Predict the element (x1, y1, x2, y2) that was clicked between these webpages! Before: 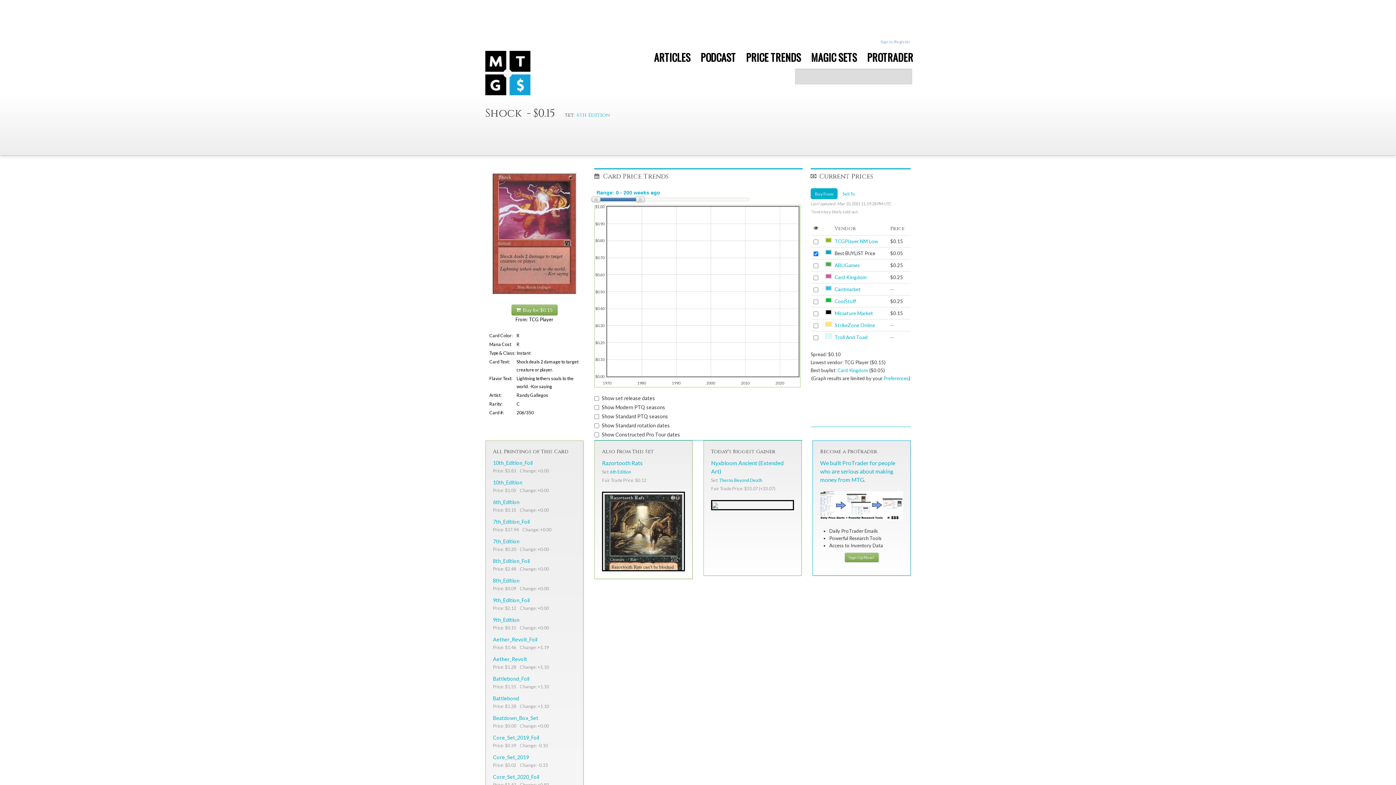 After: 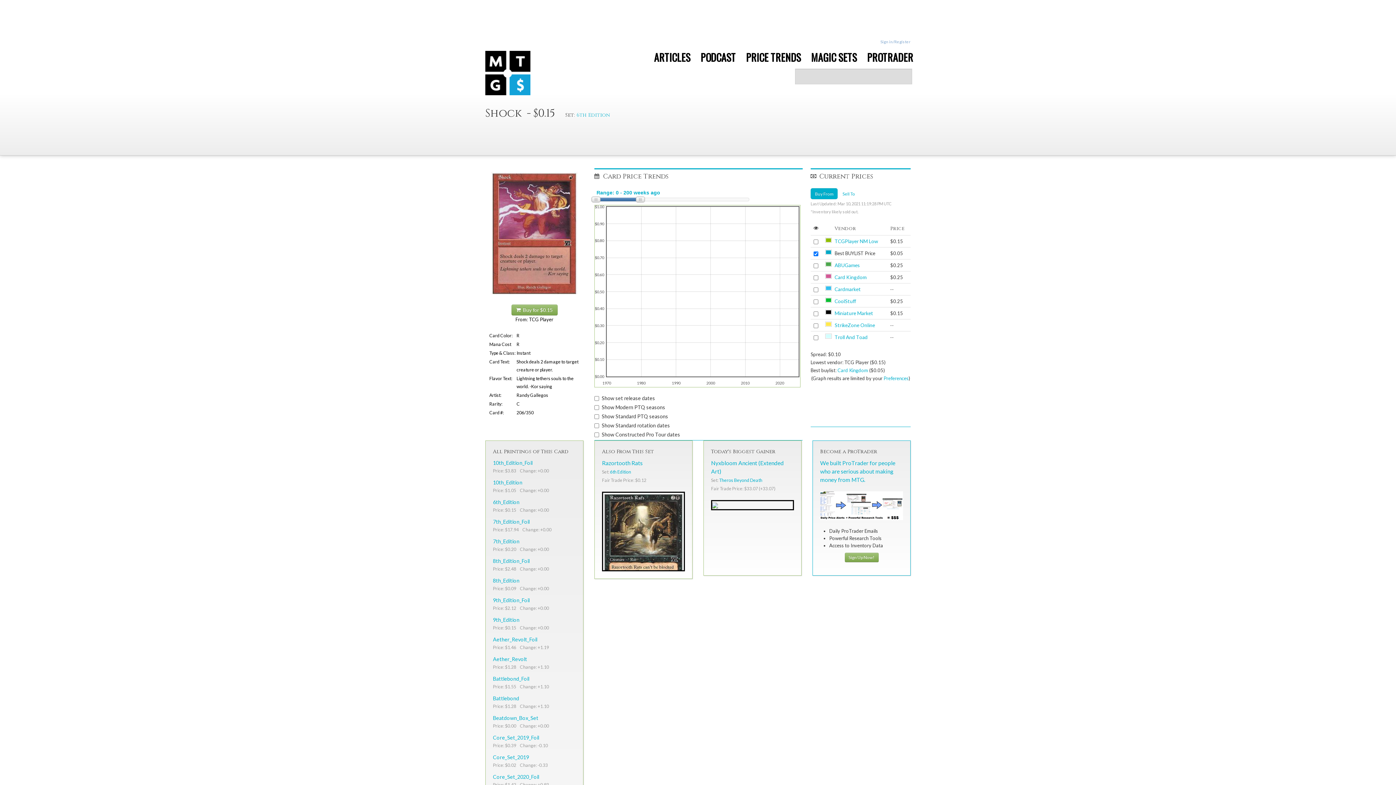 Action: bbox: (810, 188, 837, 199) label: Buy From